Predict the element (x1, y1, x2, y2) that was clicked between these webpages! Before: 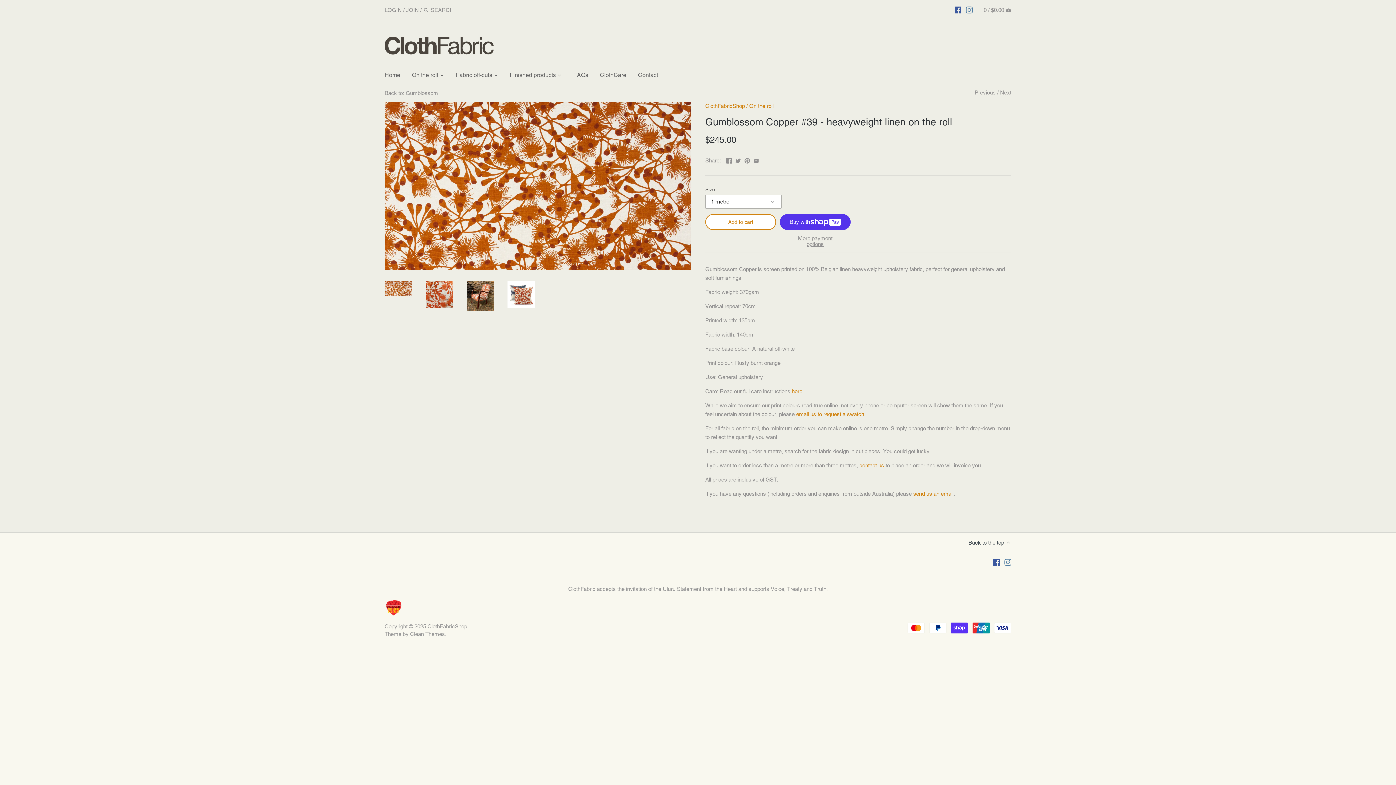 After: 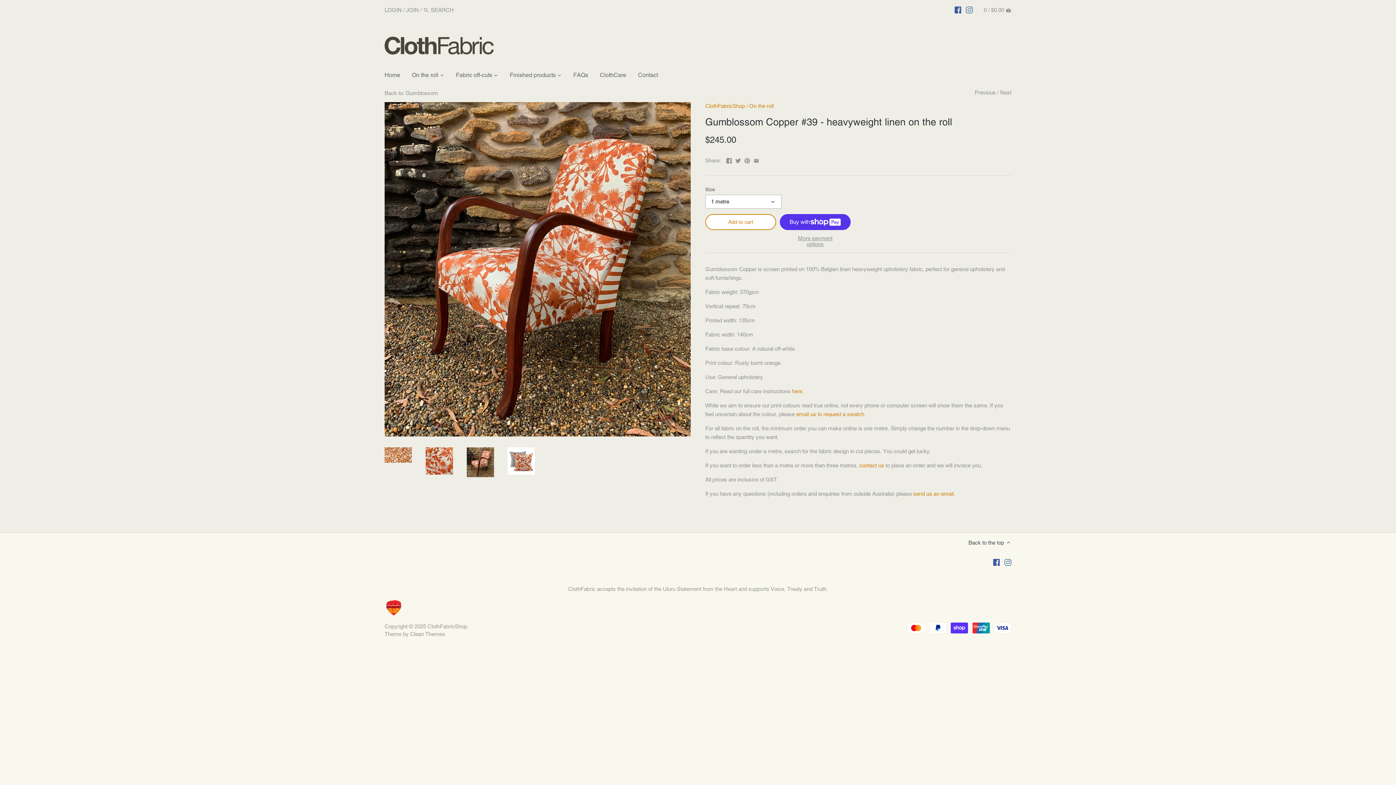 Action: bbox: (466, 281, 494, 311)